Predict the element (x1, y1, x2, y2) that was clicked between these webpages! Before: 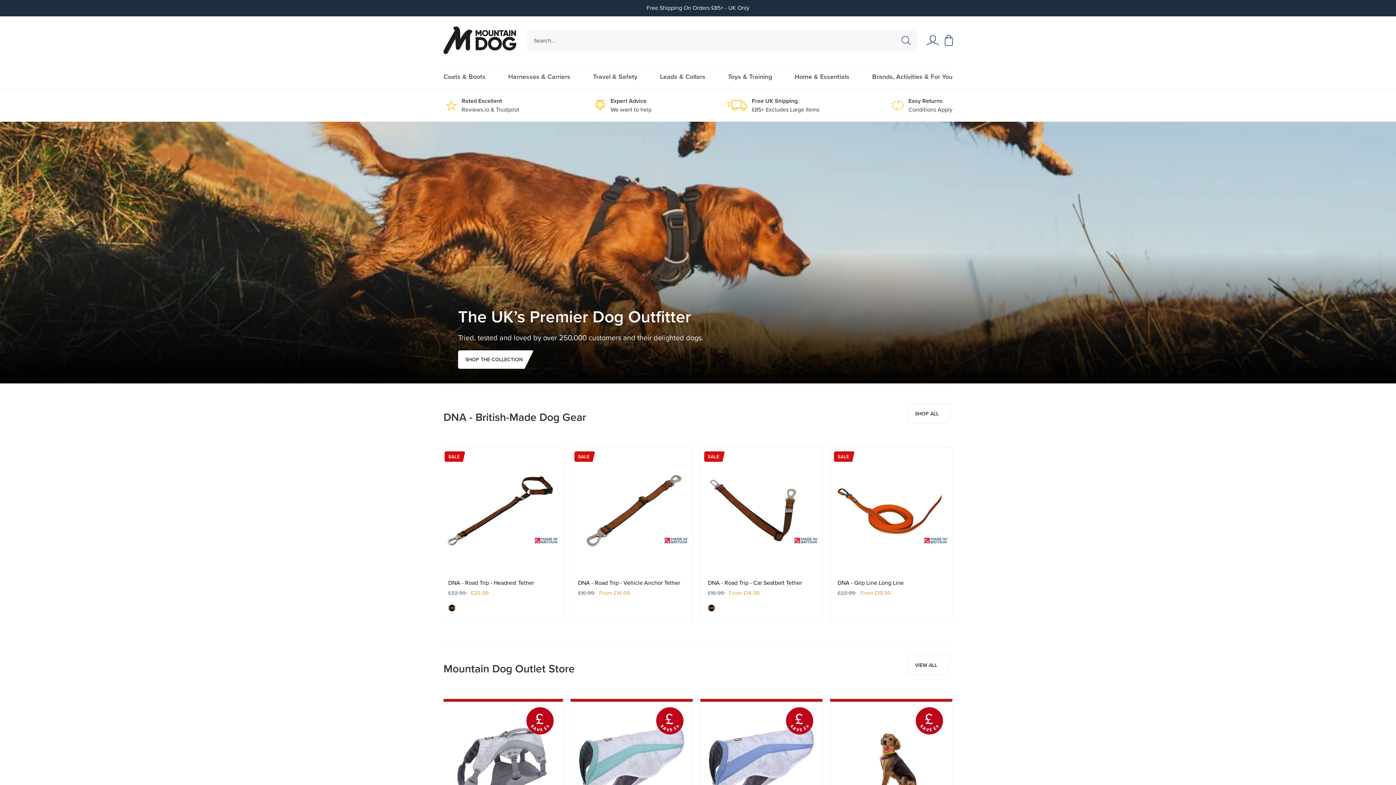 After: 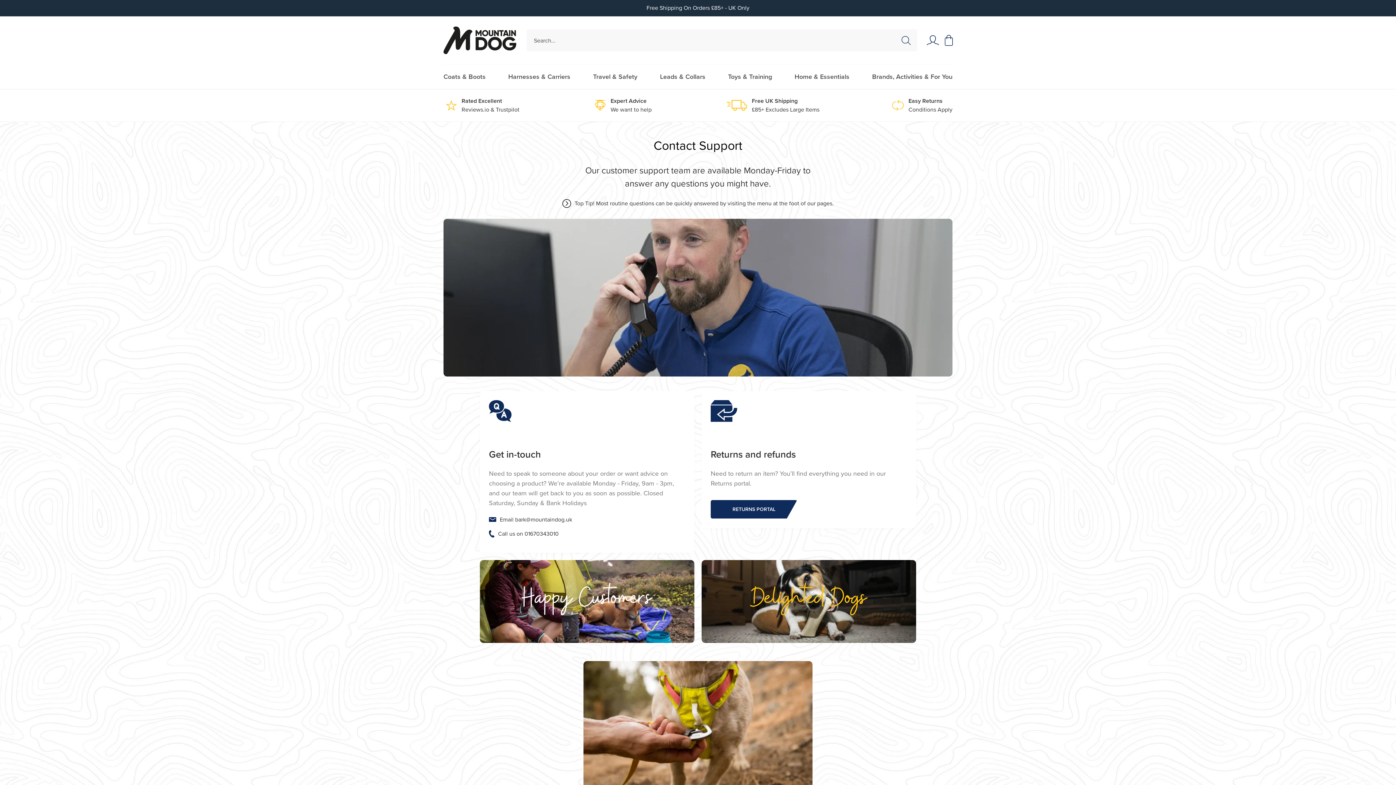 Action: label: Expert Advice

We want to help bbox: (592, 96, 654, 114)